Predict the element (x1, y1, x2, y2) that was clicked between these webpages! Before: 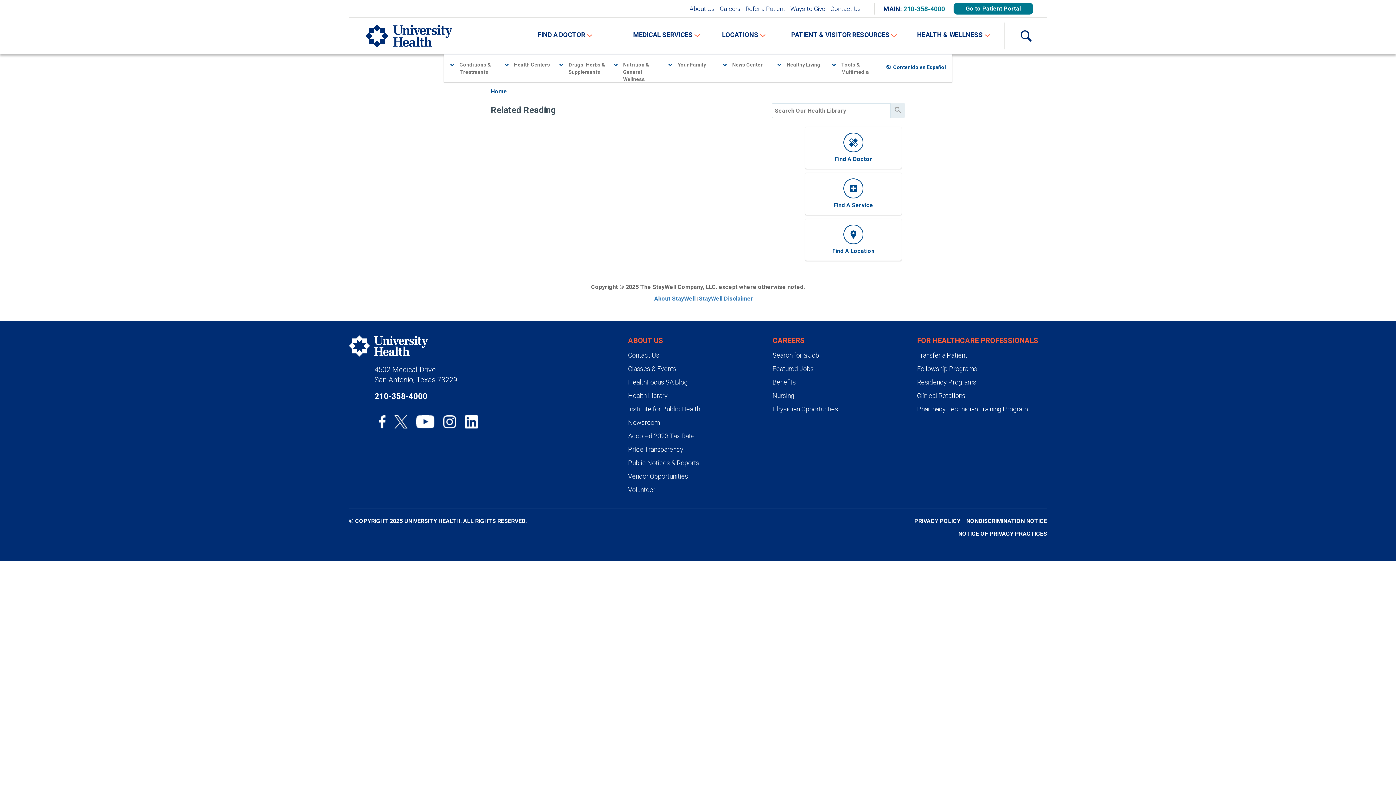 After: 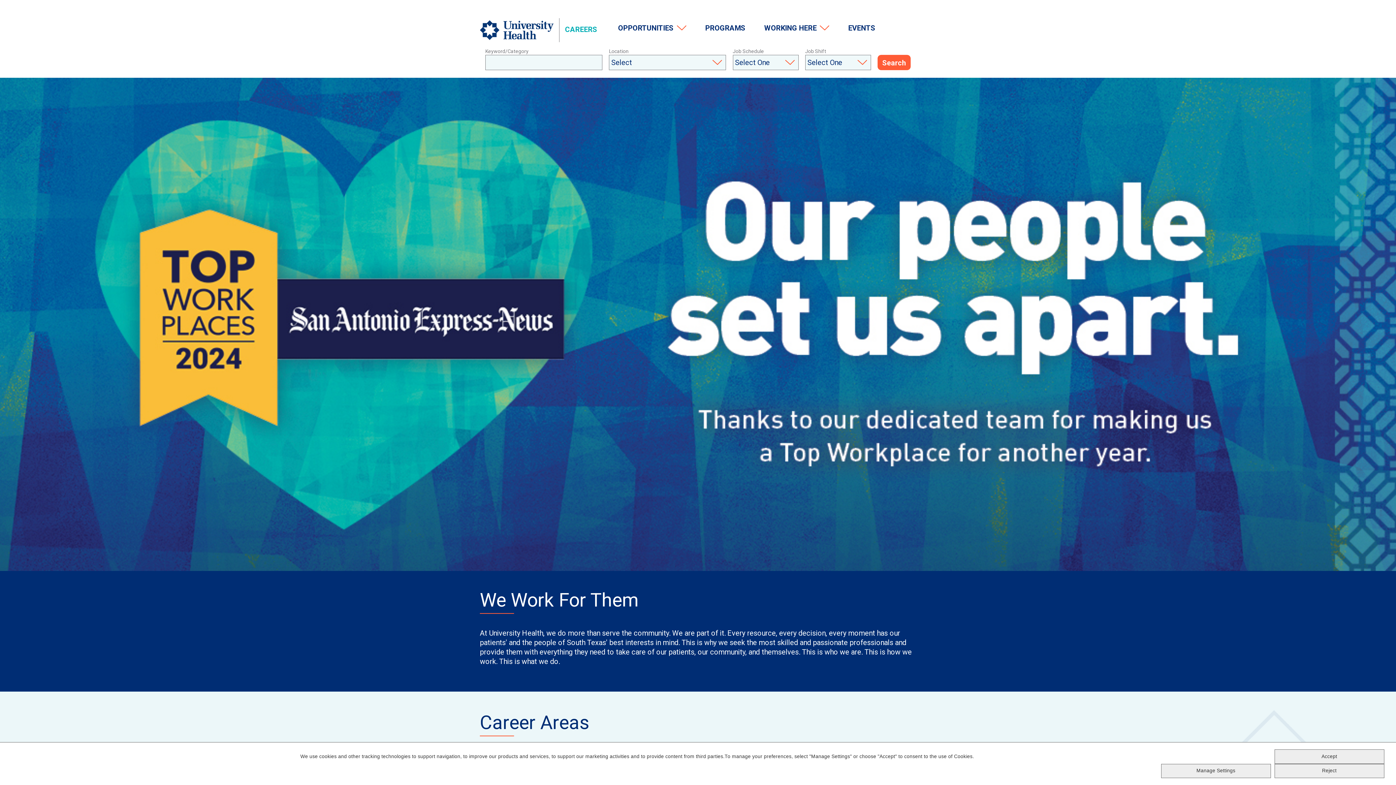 Action: bbox: (772, 351, 902, 359) label: Search for a Job